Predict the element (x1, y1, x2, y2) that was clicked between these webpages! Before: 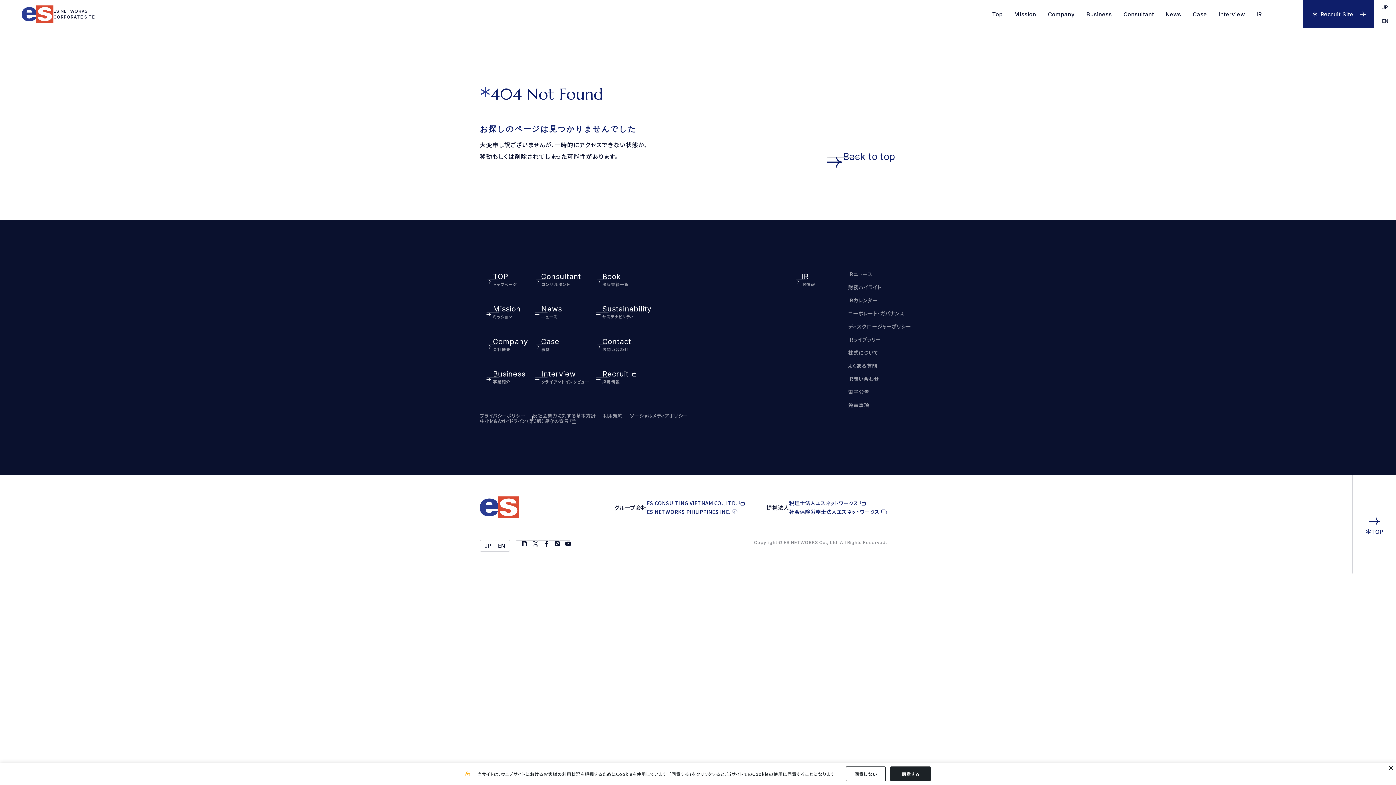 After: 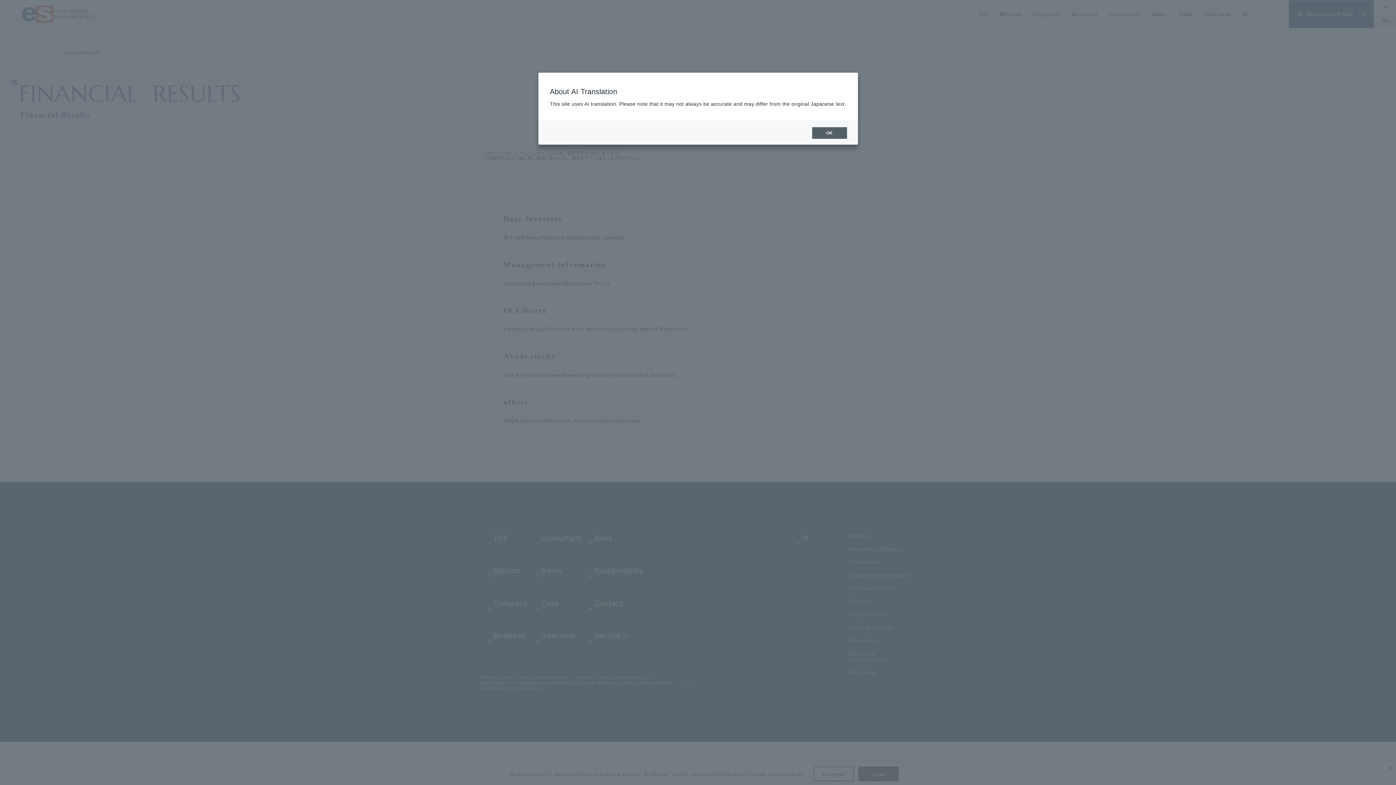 Action: label: IRライブラリー bbox: (848, 336, 916, 342)